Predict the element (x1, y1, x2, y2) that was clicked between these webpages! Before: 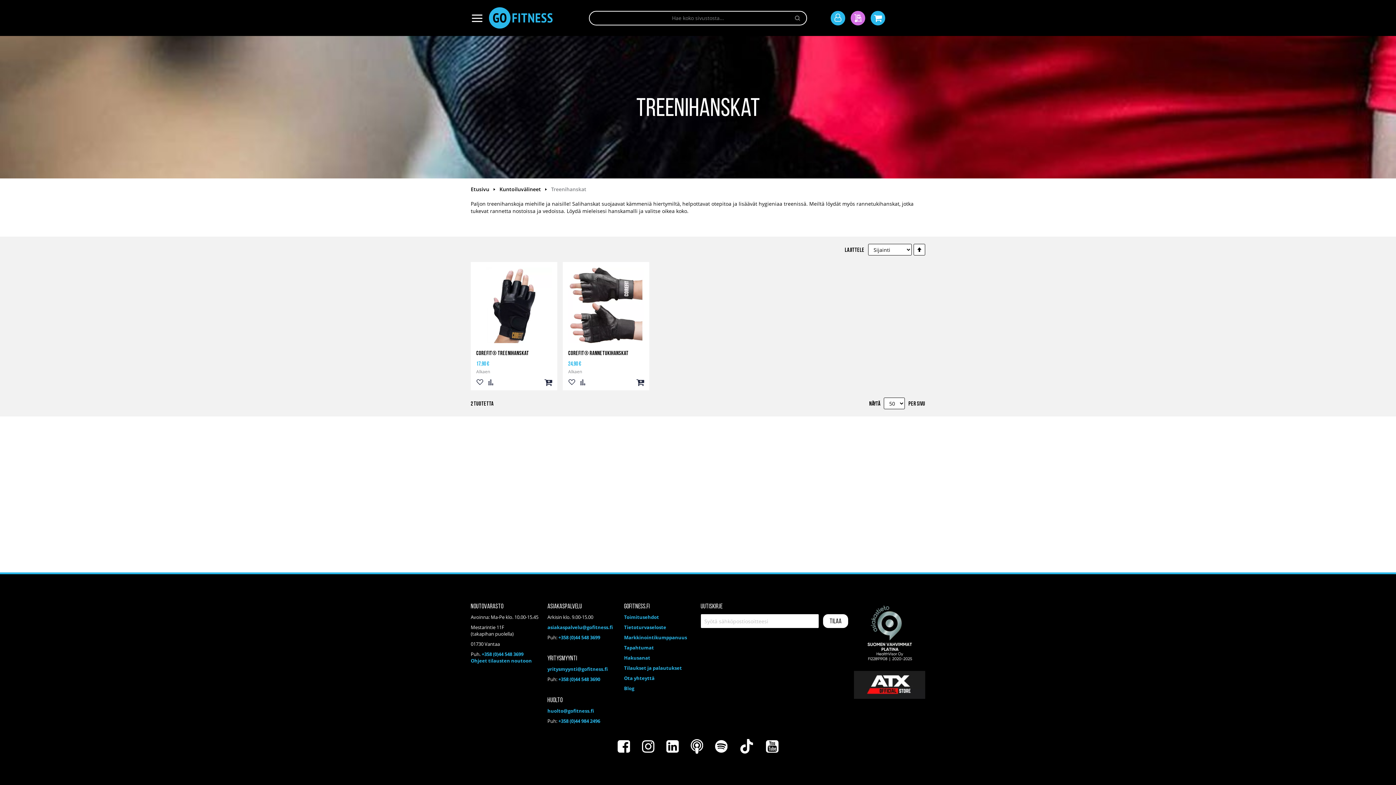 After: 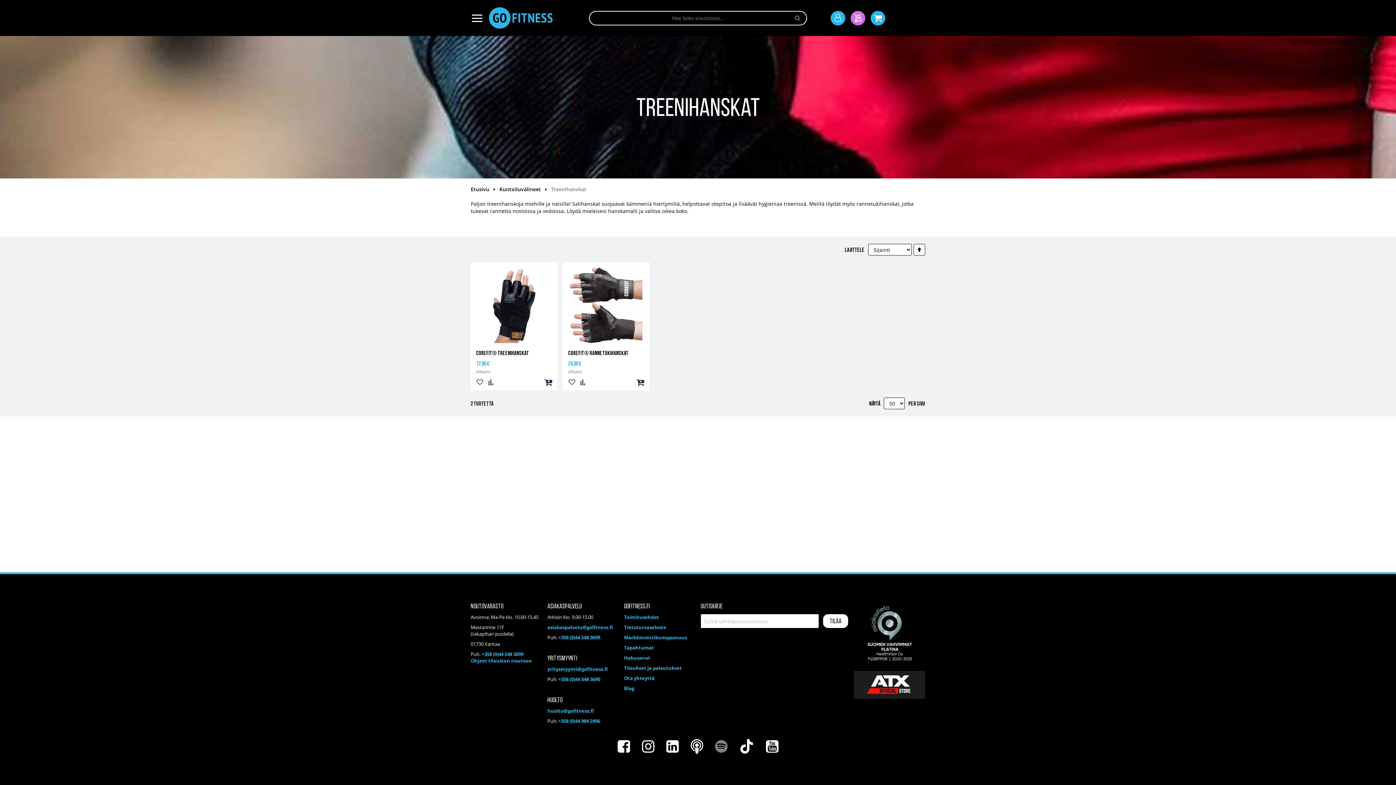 Action: label: Spotify bbox: (715, 739, 727, 754)